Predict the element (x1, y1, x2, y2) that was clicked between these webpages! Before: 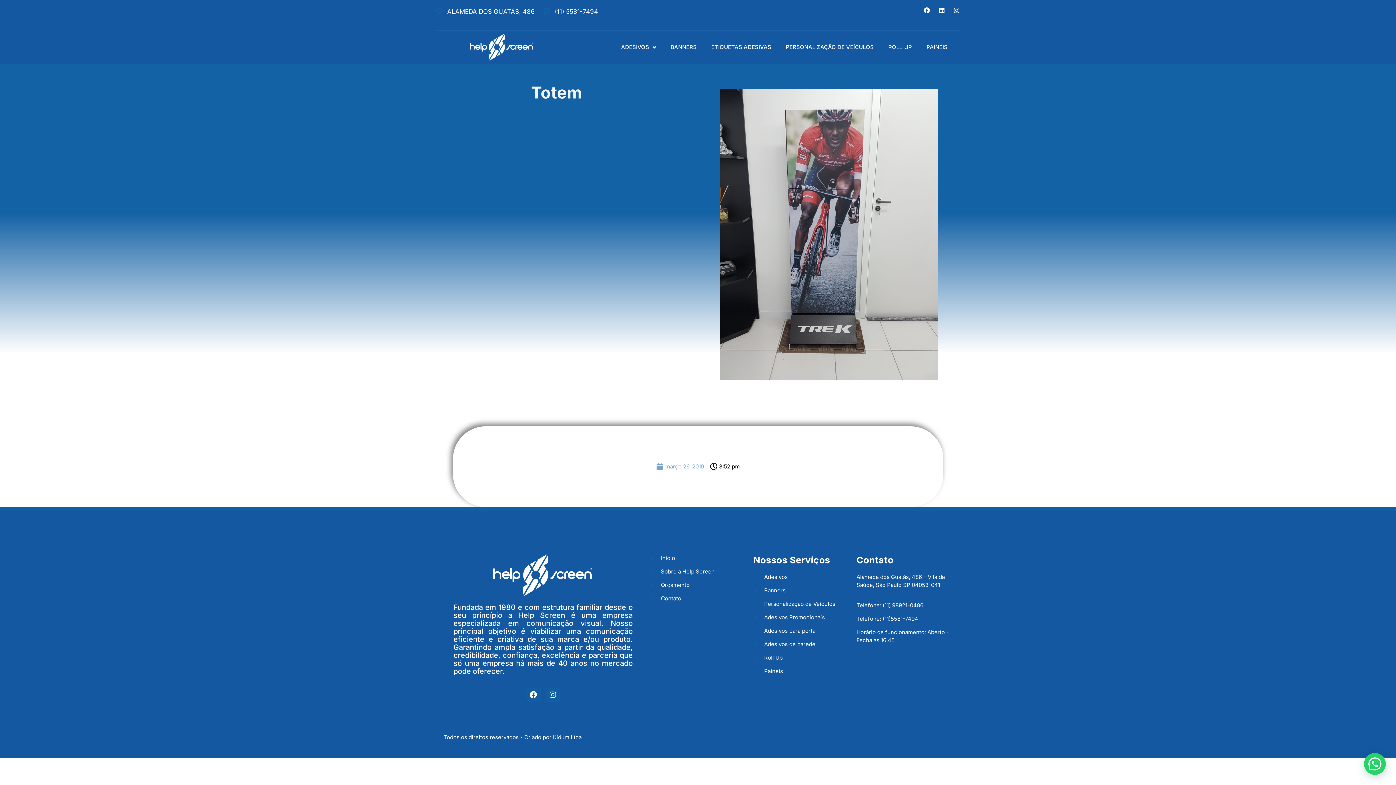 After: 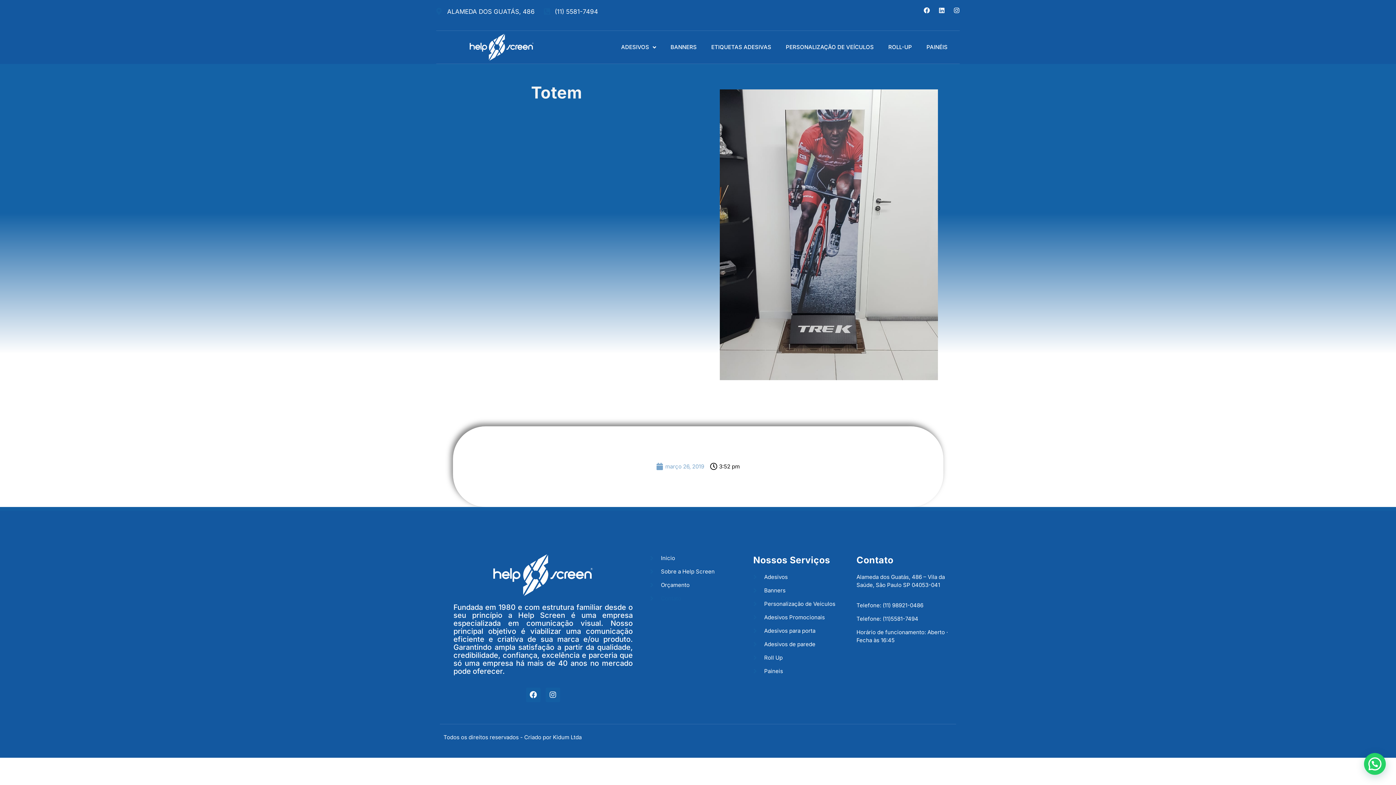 Action: bbox: (650, 594, 740, 602) label: Contato